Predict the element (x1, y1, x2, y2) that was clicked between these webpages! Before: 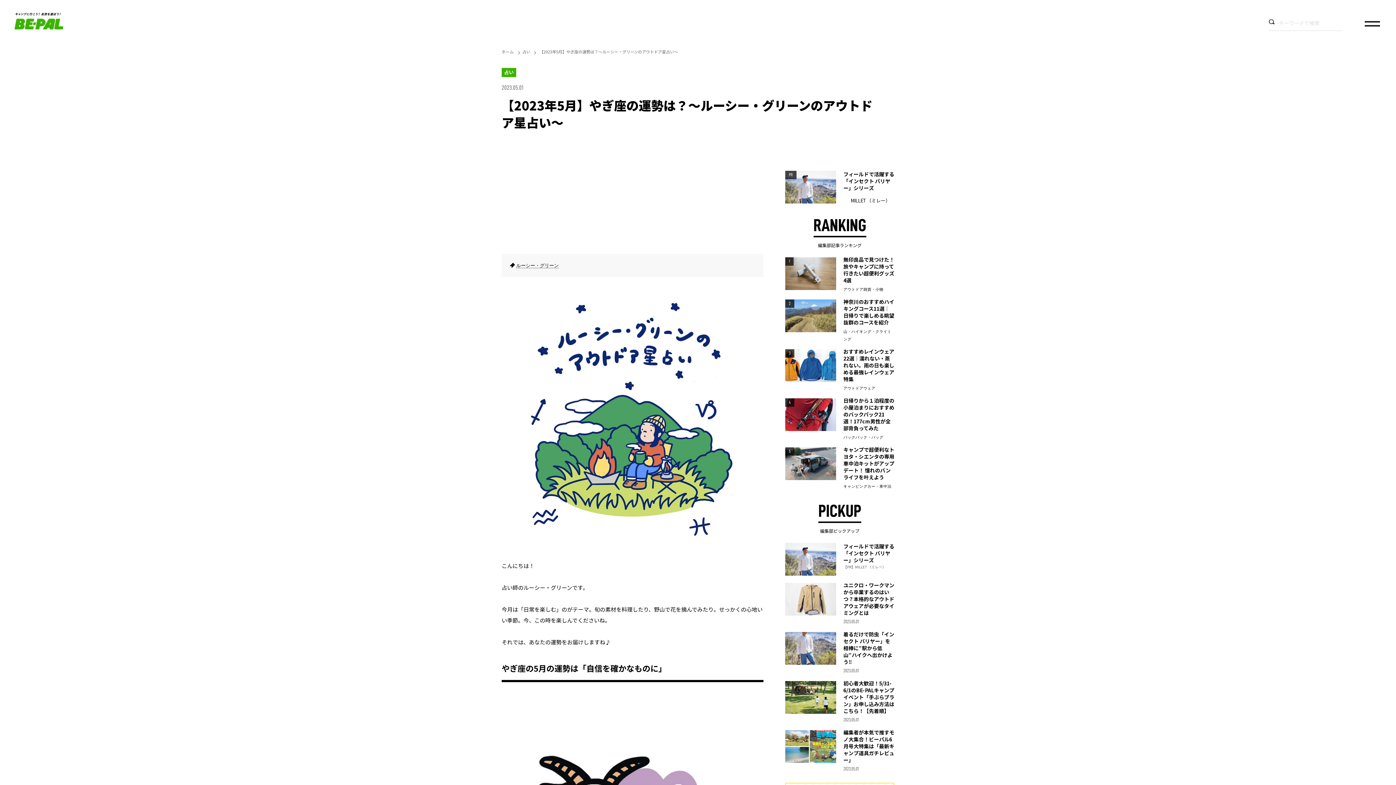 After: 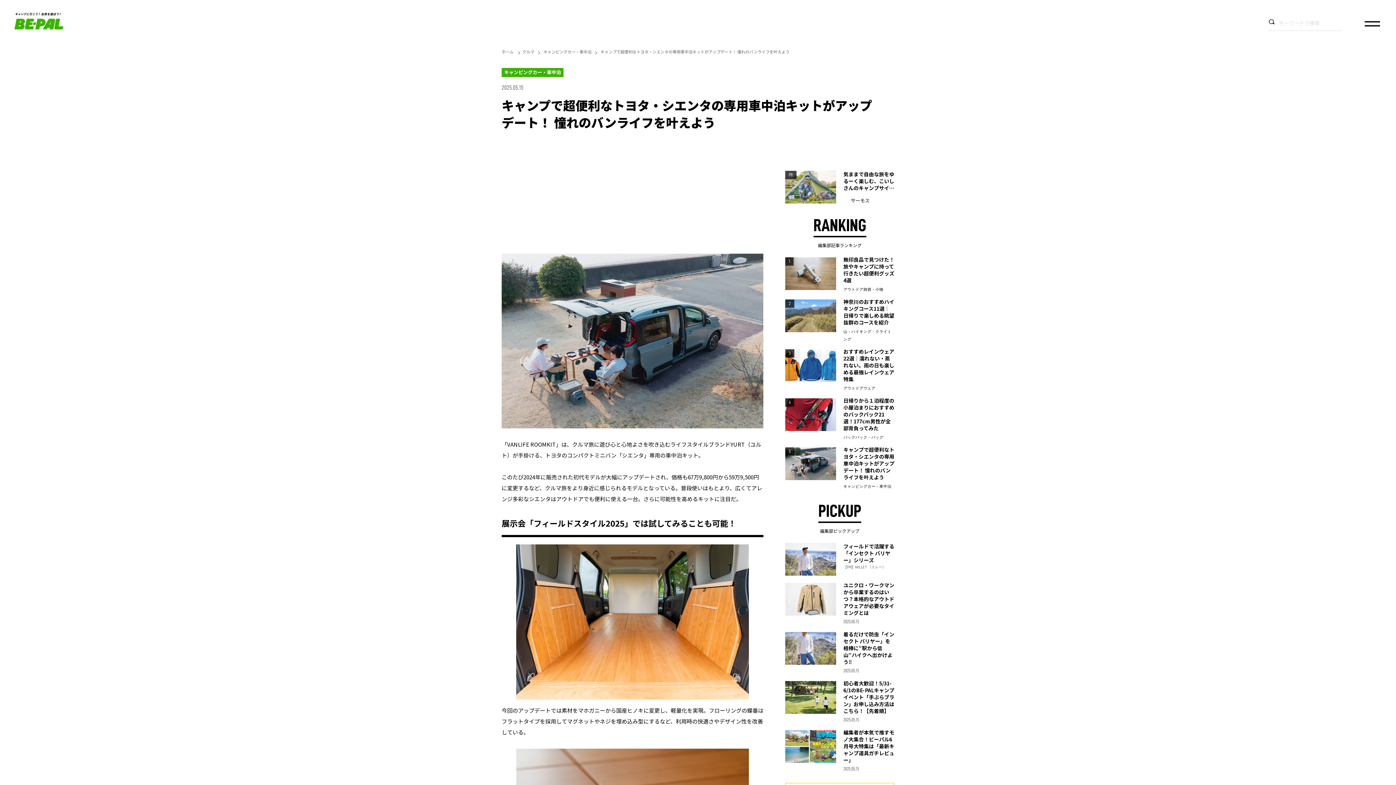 Action: bbox: (785, 447, 894, 489) label: 5

キャンプで超便利なトヨタ・シエンタの専用車中泊キットがアップデート！ 憧れのバンライフを叶えよう

キャンピングカー・車中泊